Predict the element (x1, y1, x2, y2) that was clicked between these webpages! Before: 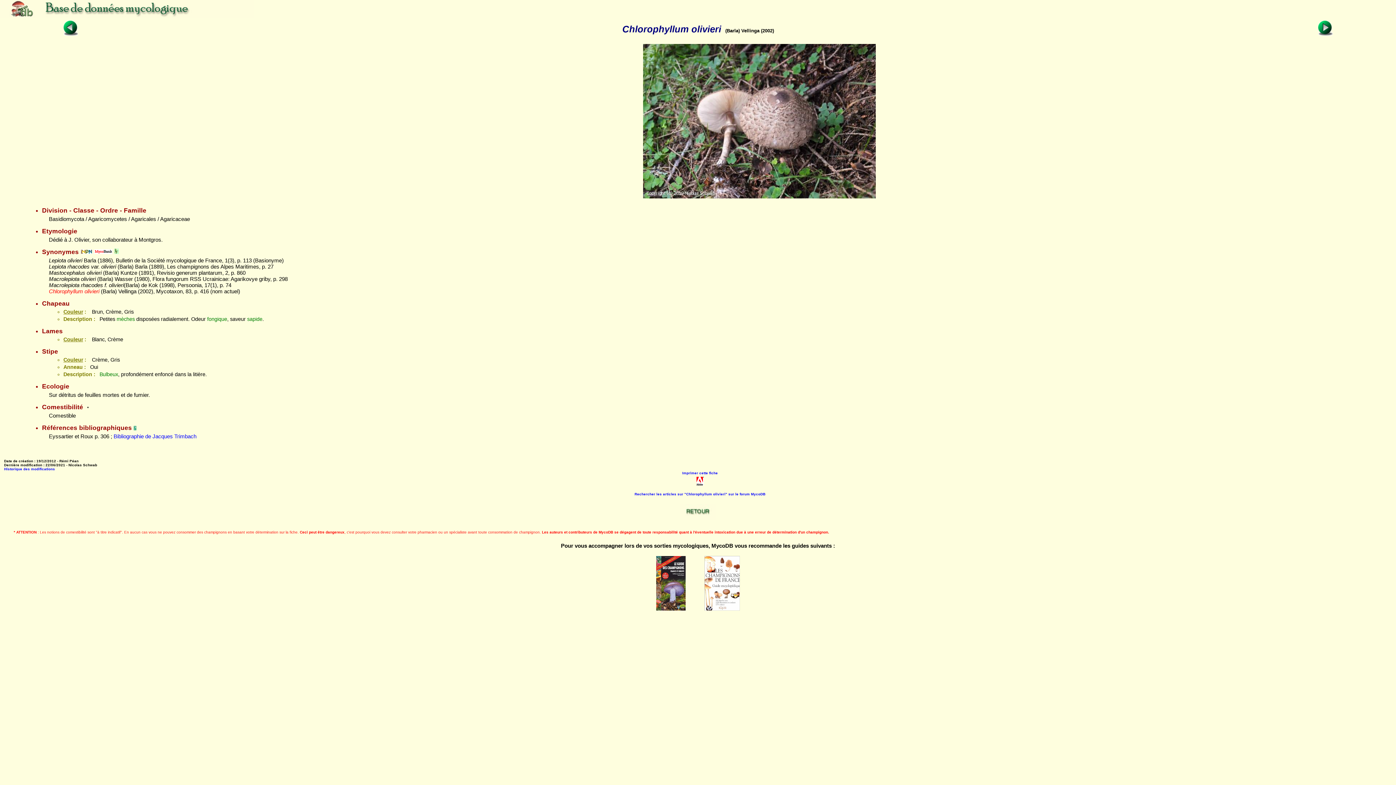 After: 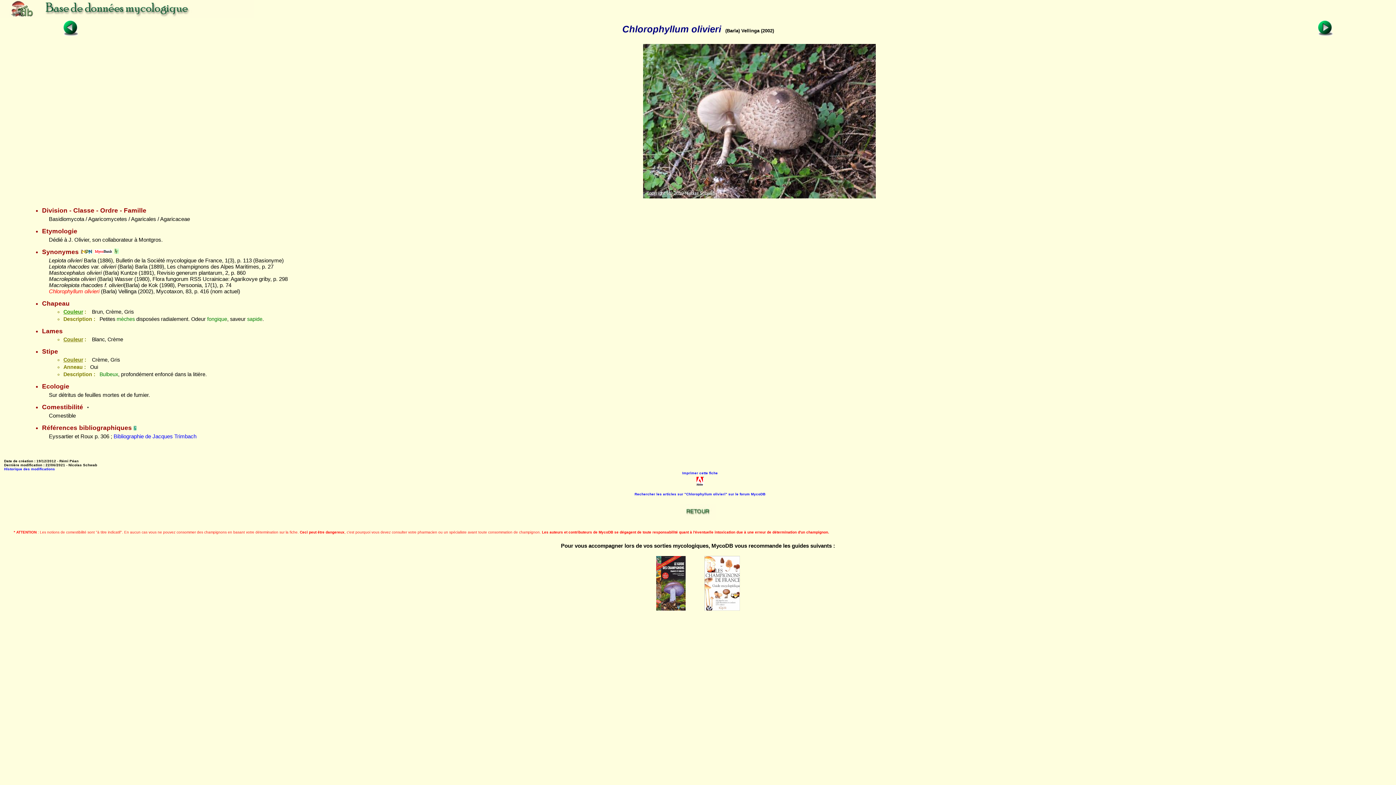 Action: bbox: (63, 309, 83, 314) label: Couleur